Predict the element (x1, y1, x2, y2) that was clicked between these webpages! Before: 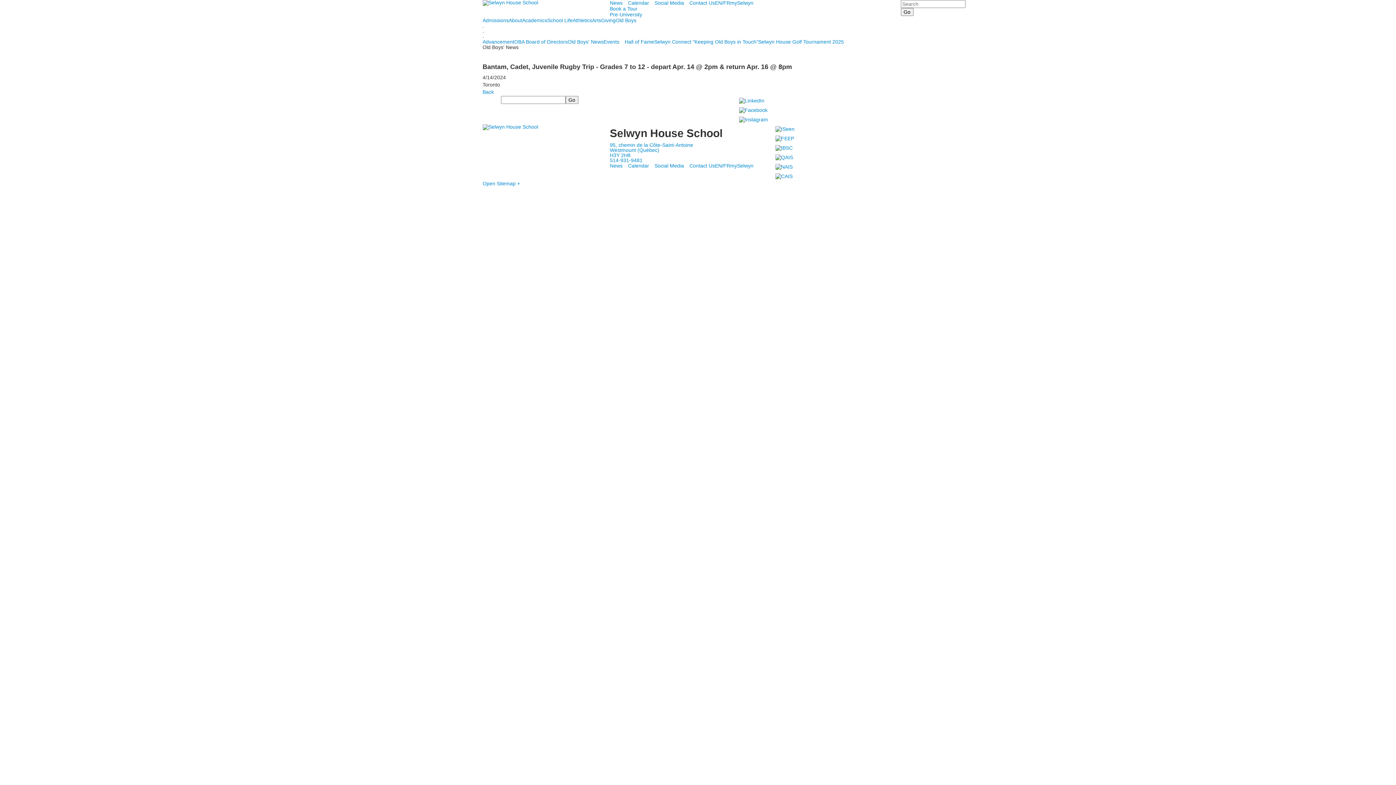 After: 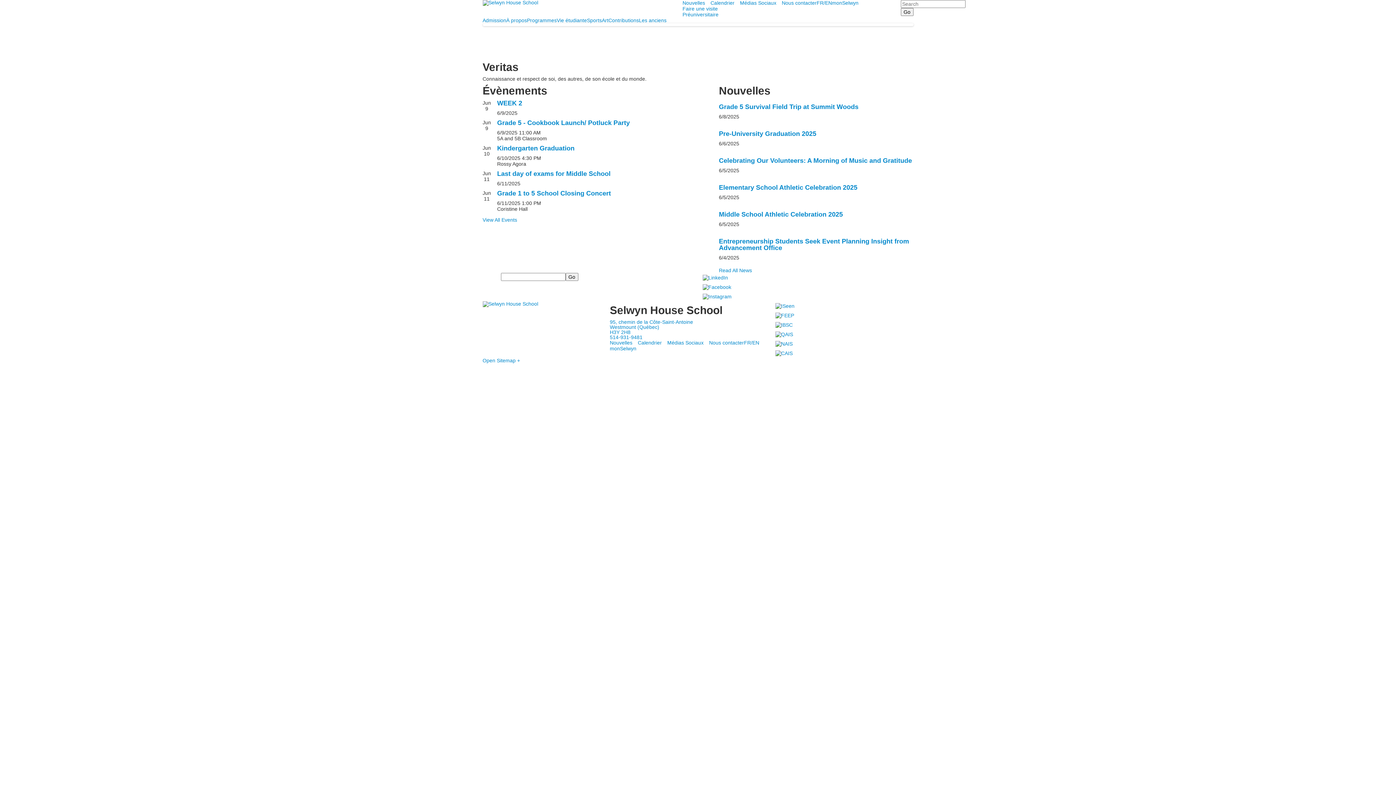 Action: bbox: (715, 0, 730, 5) label: EN/FR